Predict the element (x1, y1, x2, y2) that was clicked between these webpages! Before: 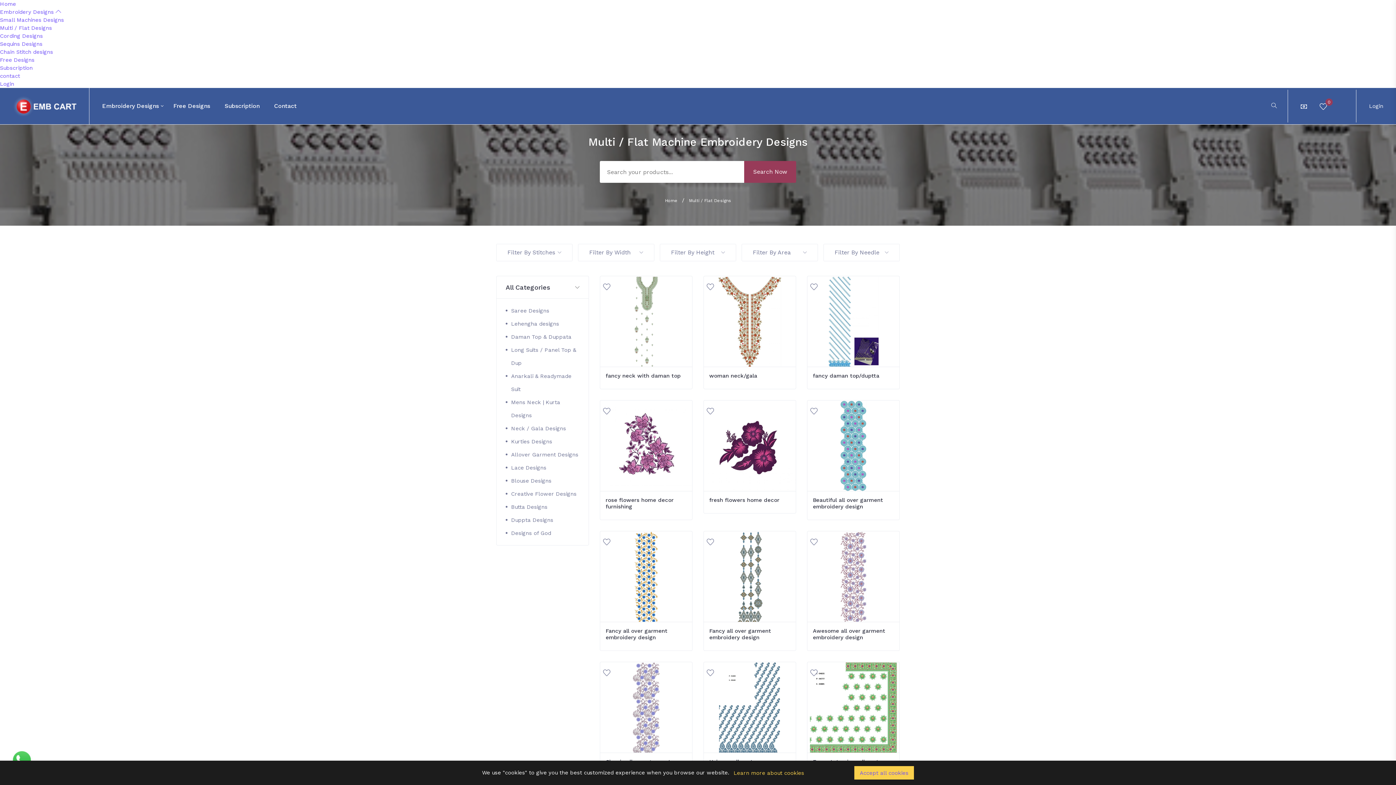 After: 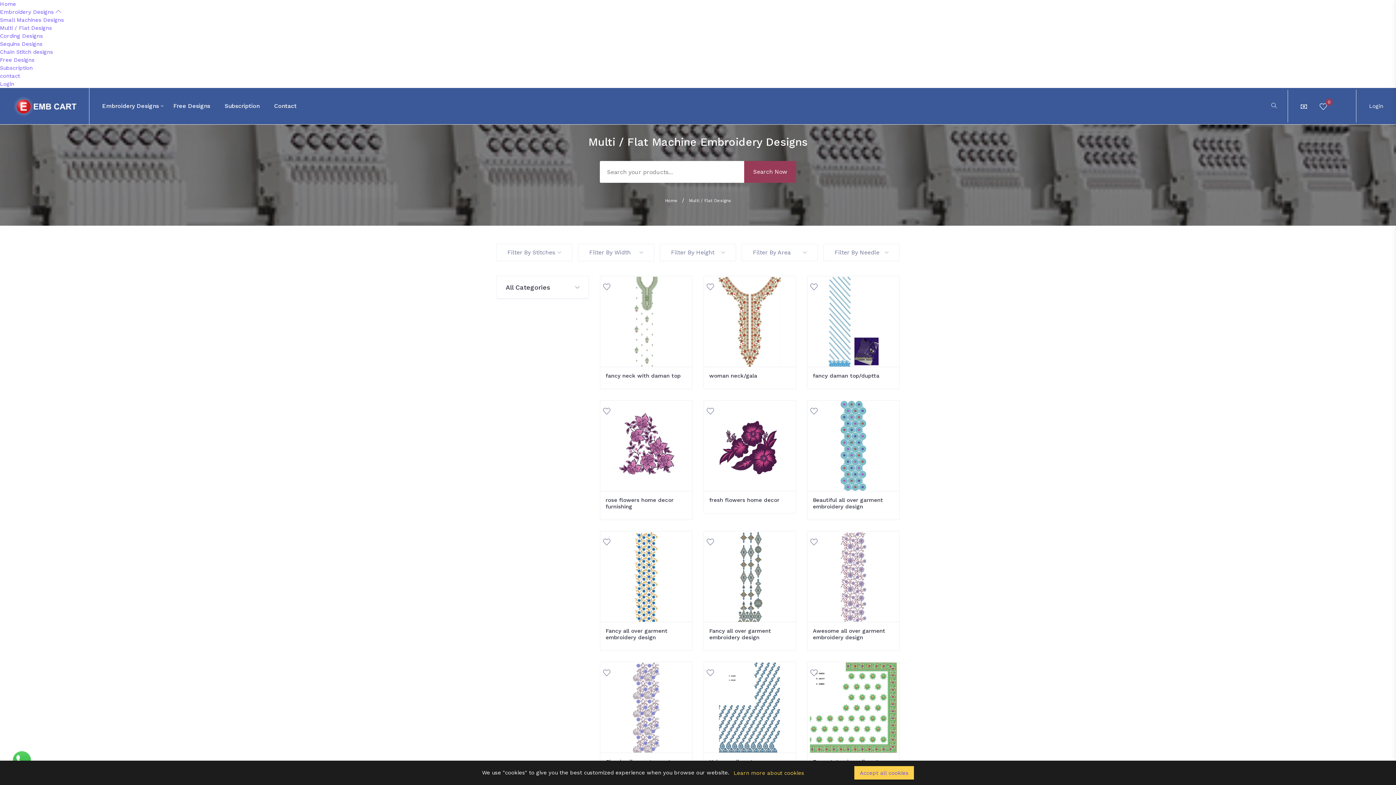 Action: label: All Categories bbox: (496, 276, 588, 298)